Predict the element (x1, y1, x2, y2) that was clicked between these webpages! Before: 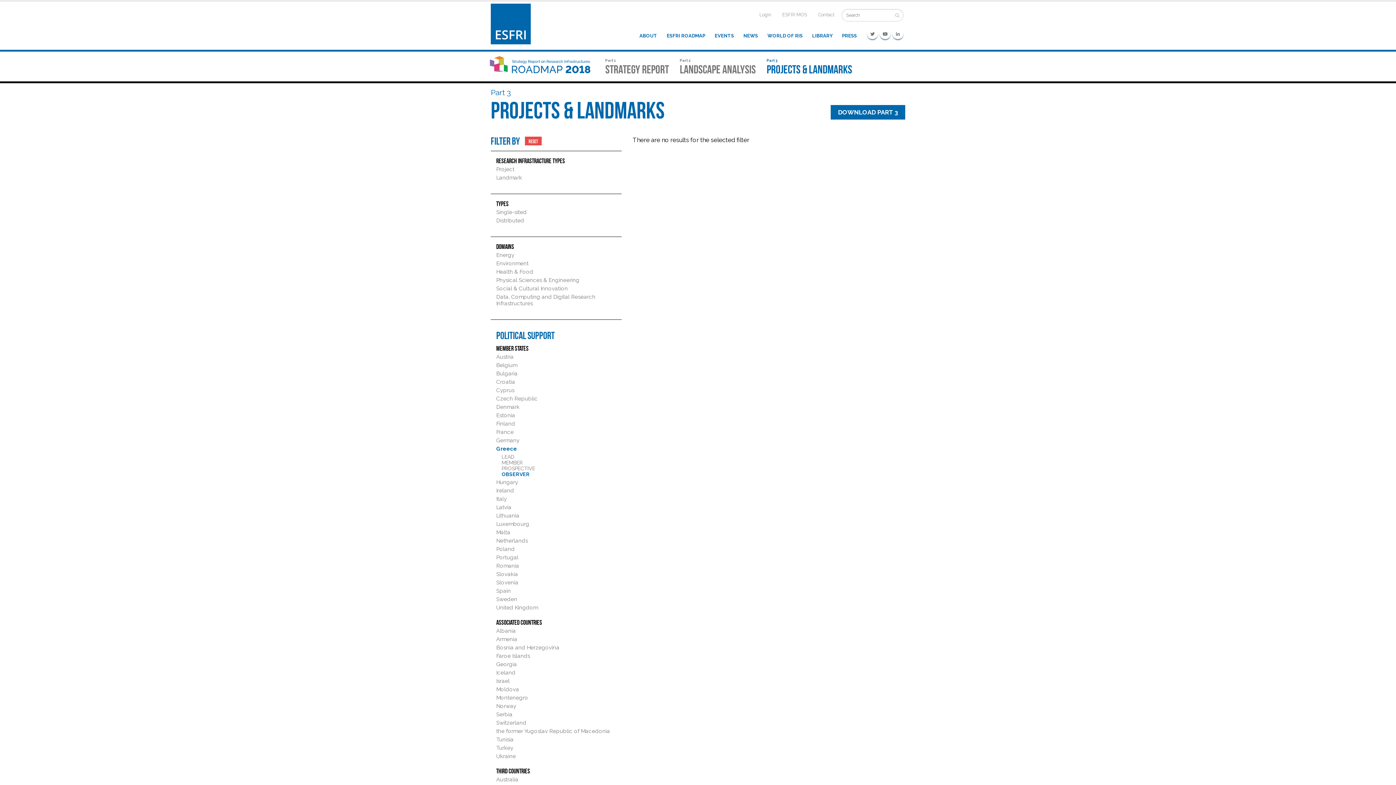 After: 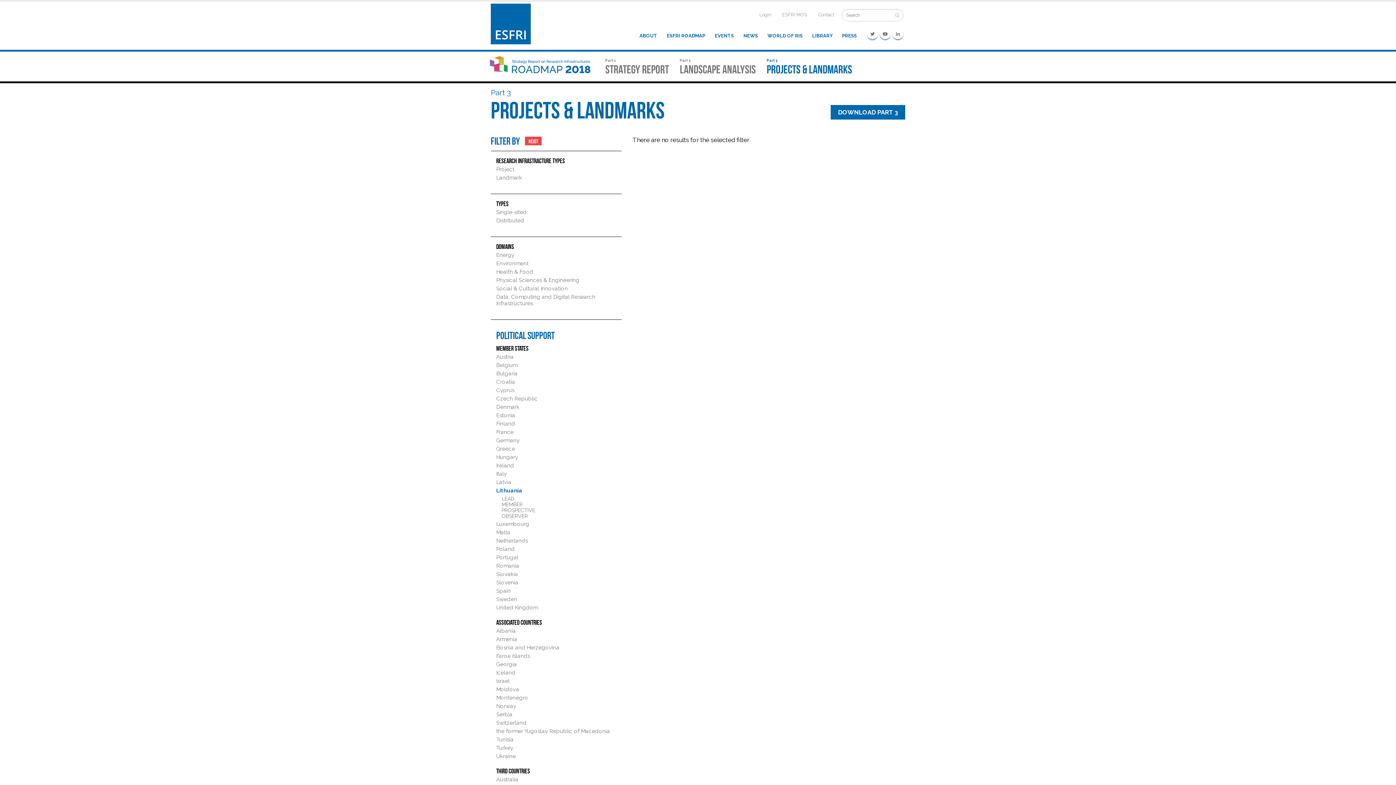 Action: label: Lithuania bbox: (496, 512, 519, 519)